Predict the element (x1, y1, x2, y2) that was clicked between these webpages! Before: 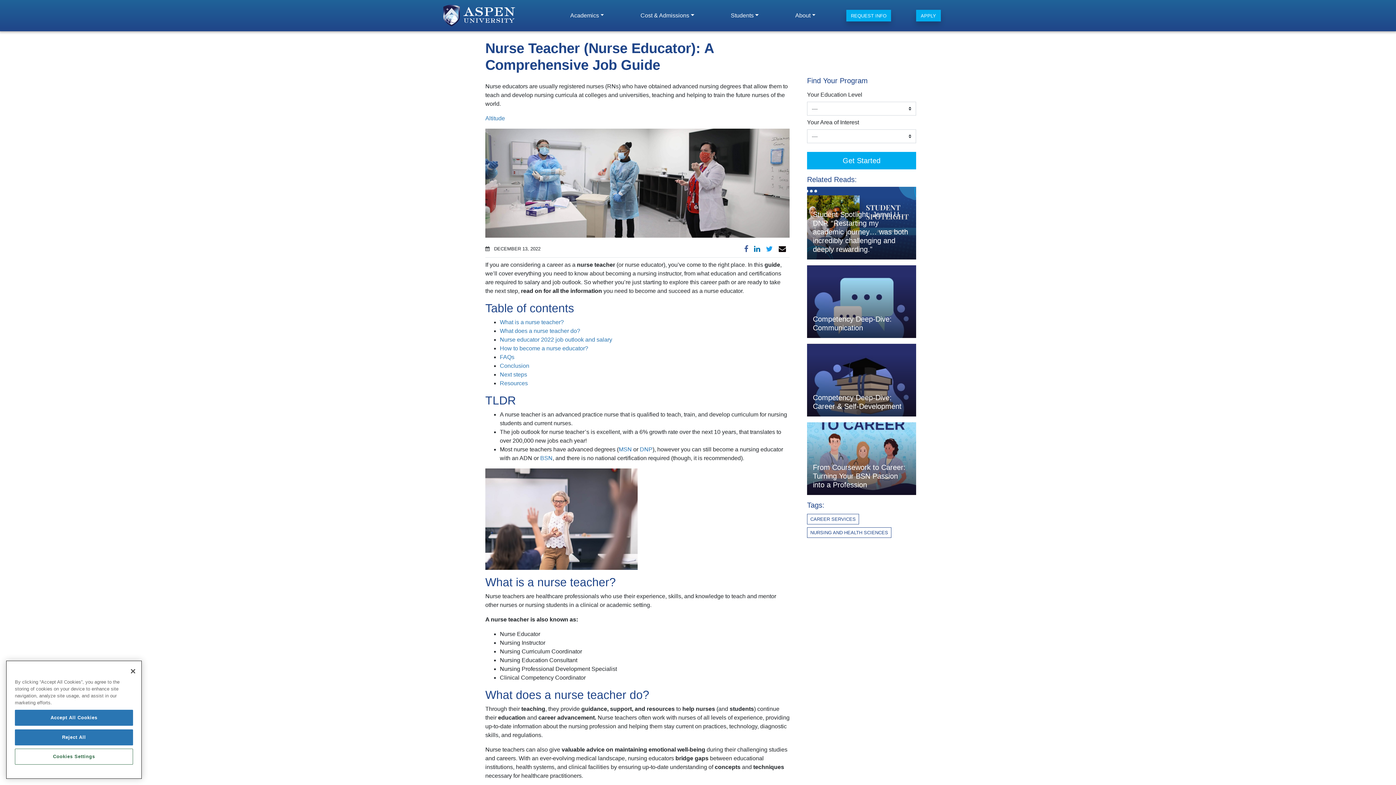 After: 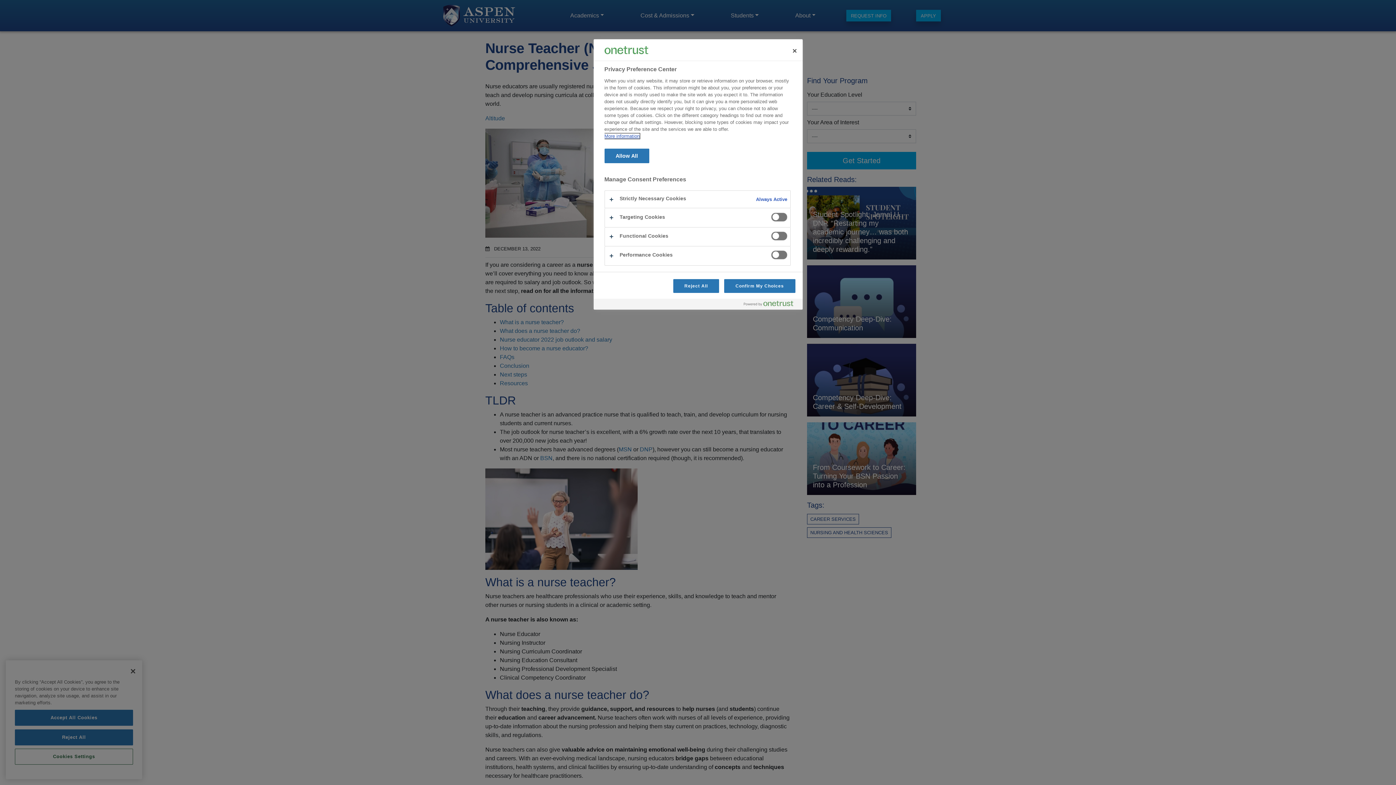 Action: label: Cookies Settings bbox: (14, 749, 133, 765)